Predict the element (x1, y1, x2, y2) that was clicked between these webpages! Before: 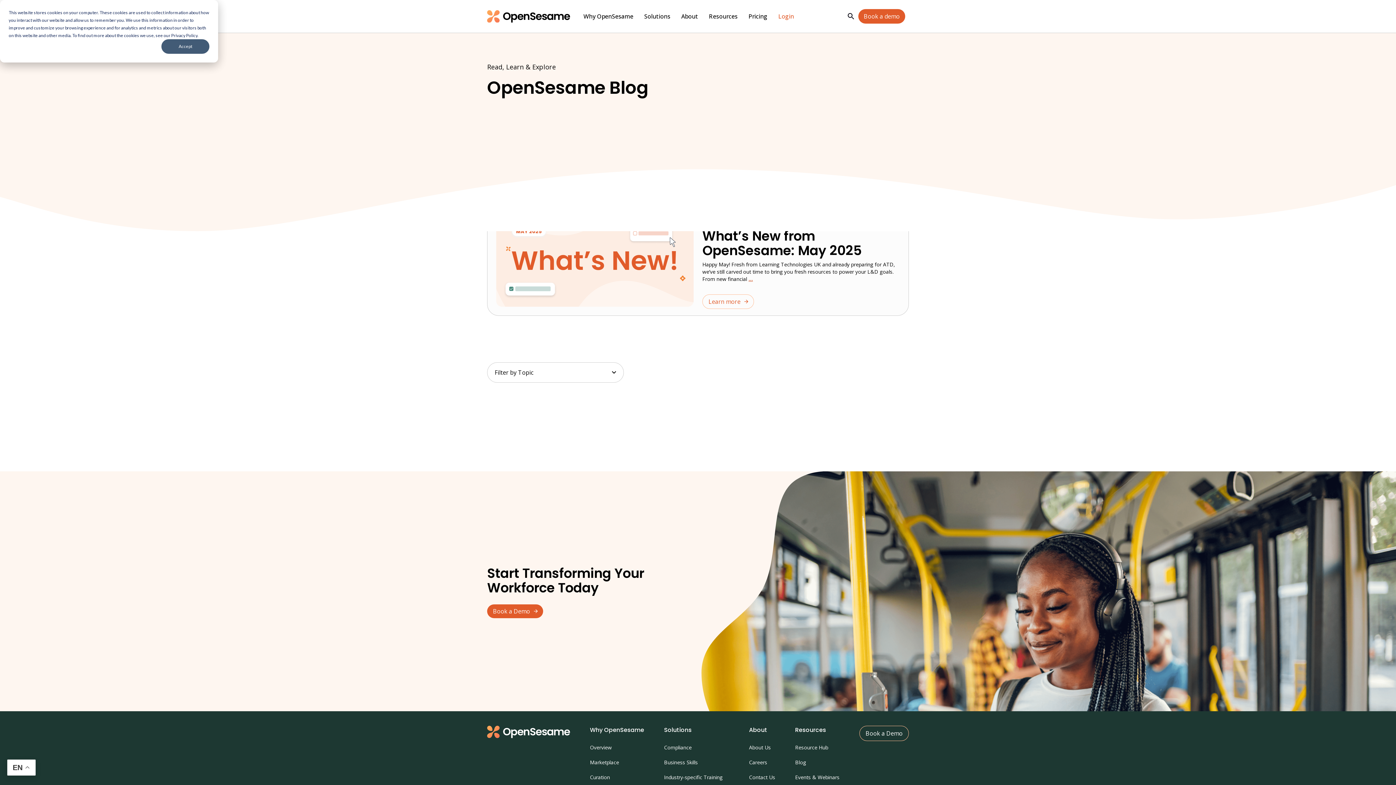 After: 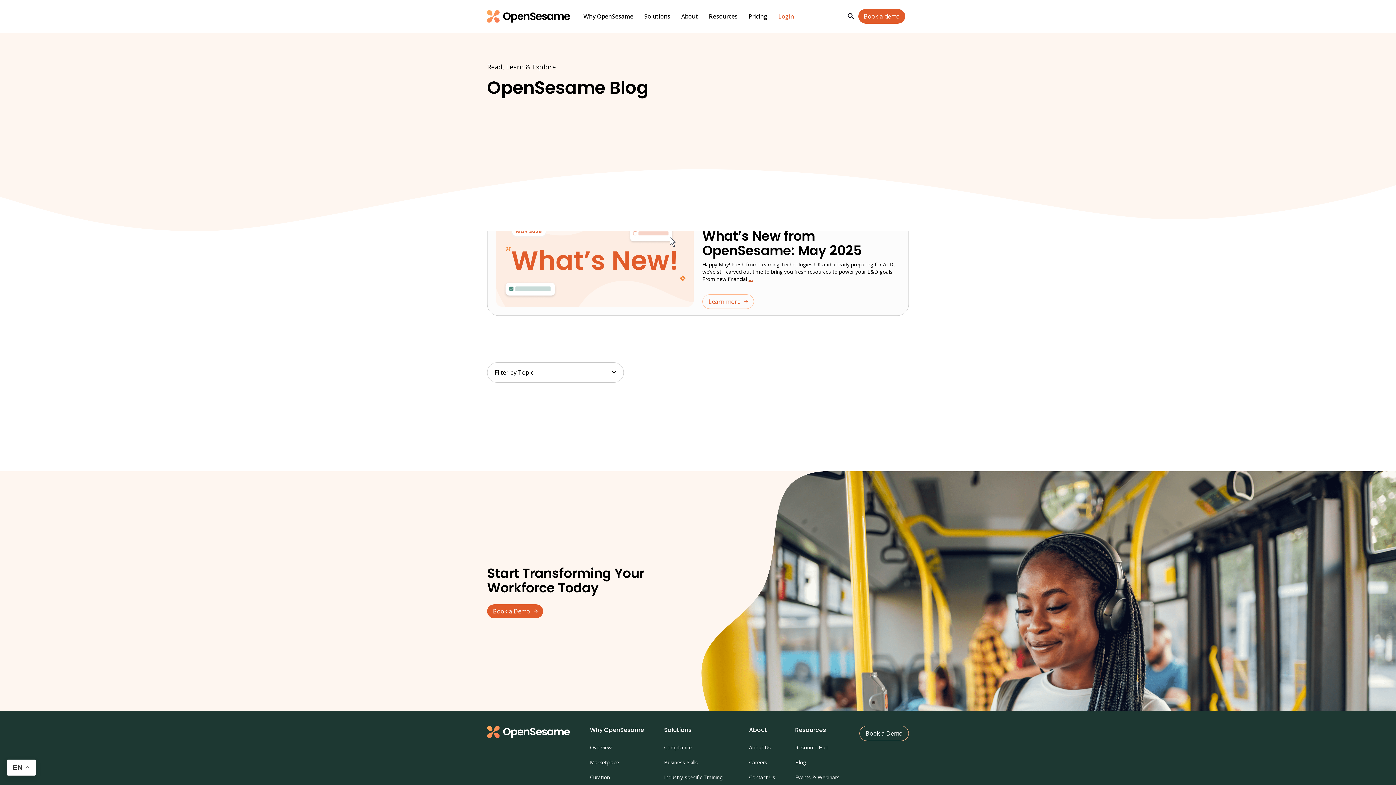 Action: bbox: (161, 39, 209, 53) label: Accept